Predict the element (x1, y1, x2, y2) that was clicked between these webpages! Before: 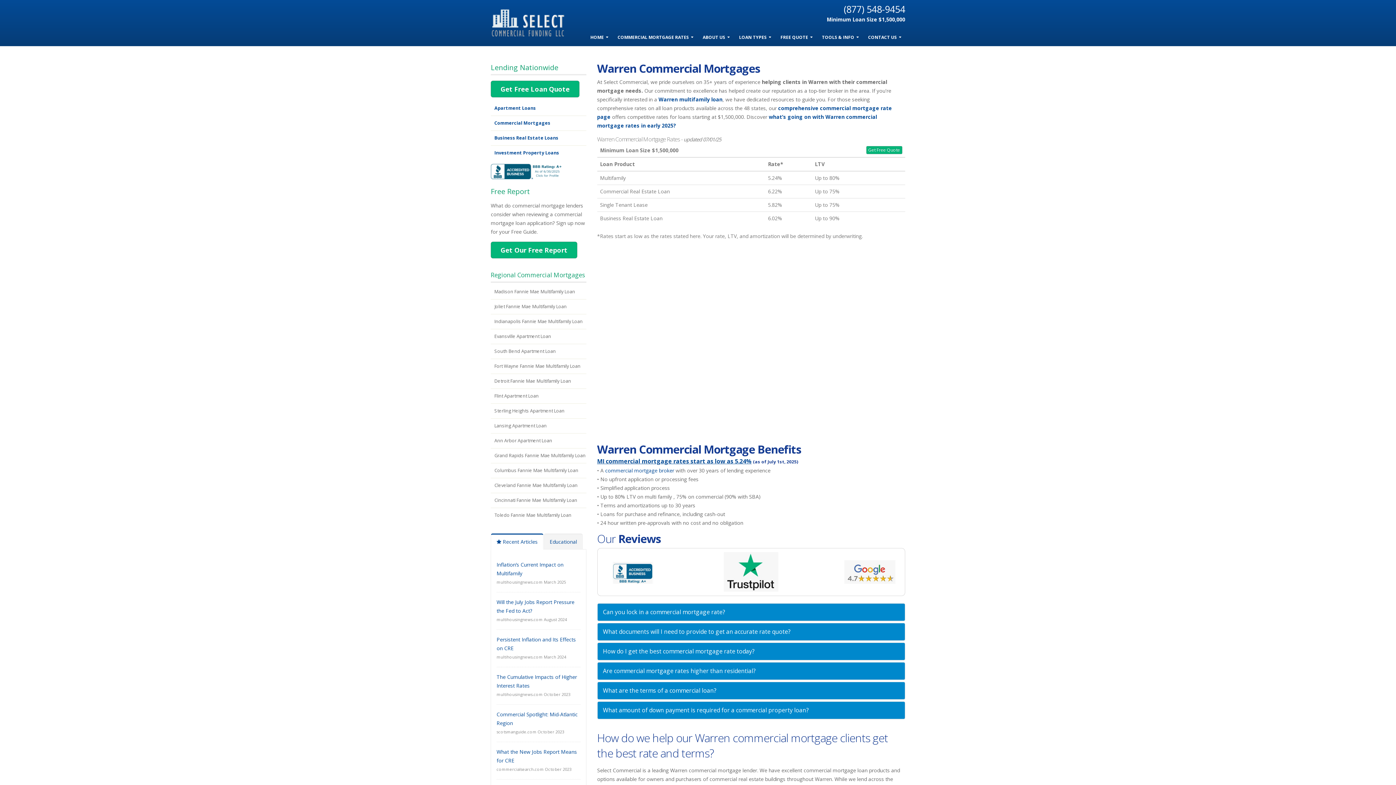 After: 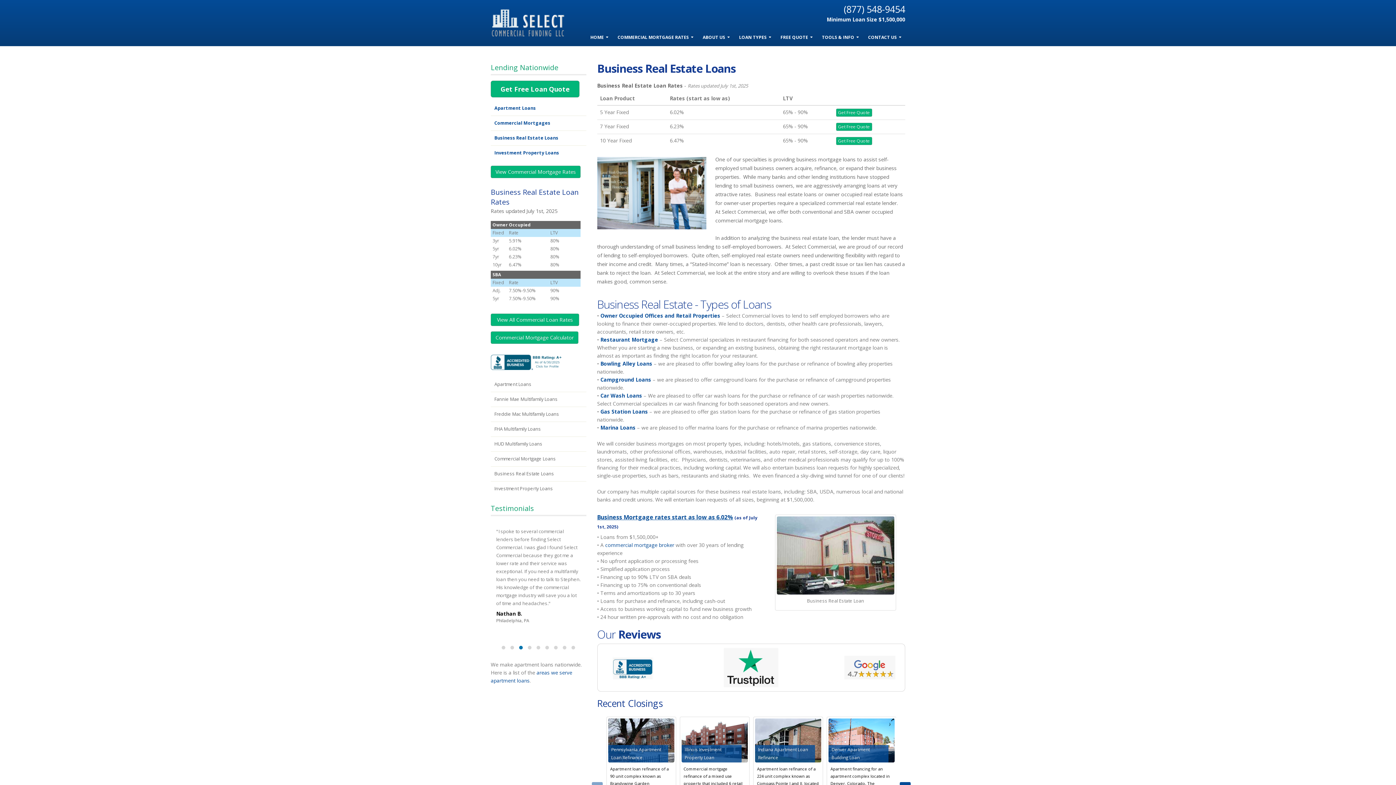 Action: label: Business Real Estate Loans bbox: (490, 130, 586, 145)